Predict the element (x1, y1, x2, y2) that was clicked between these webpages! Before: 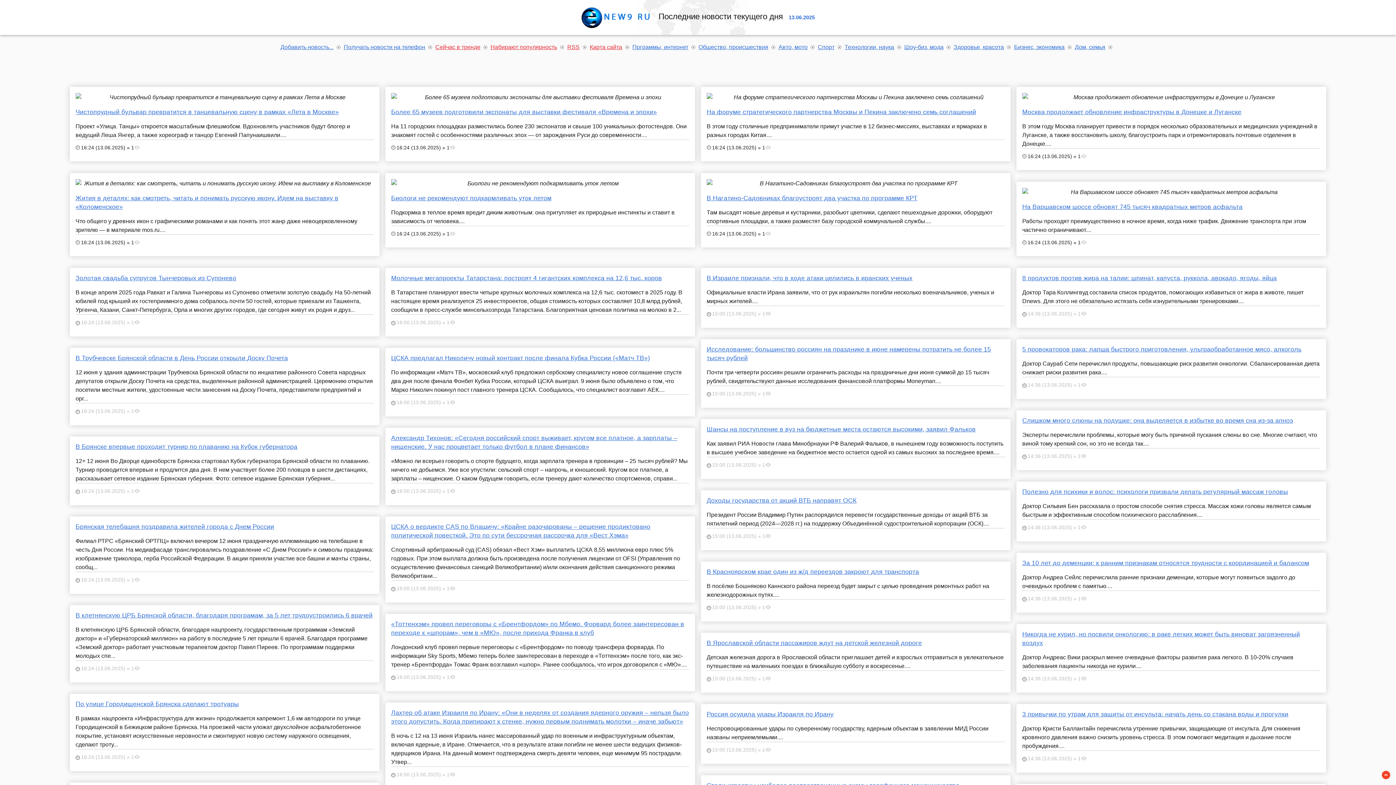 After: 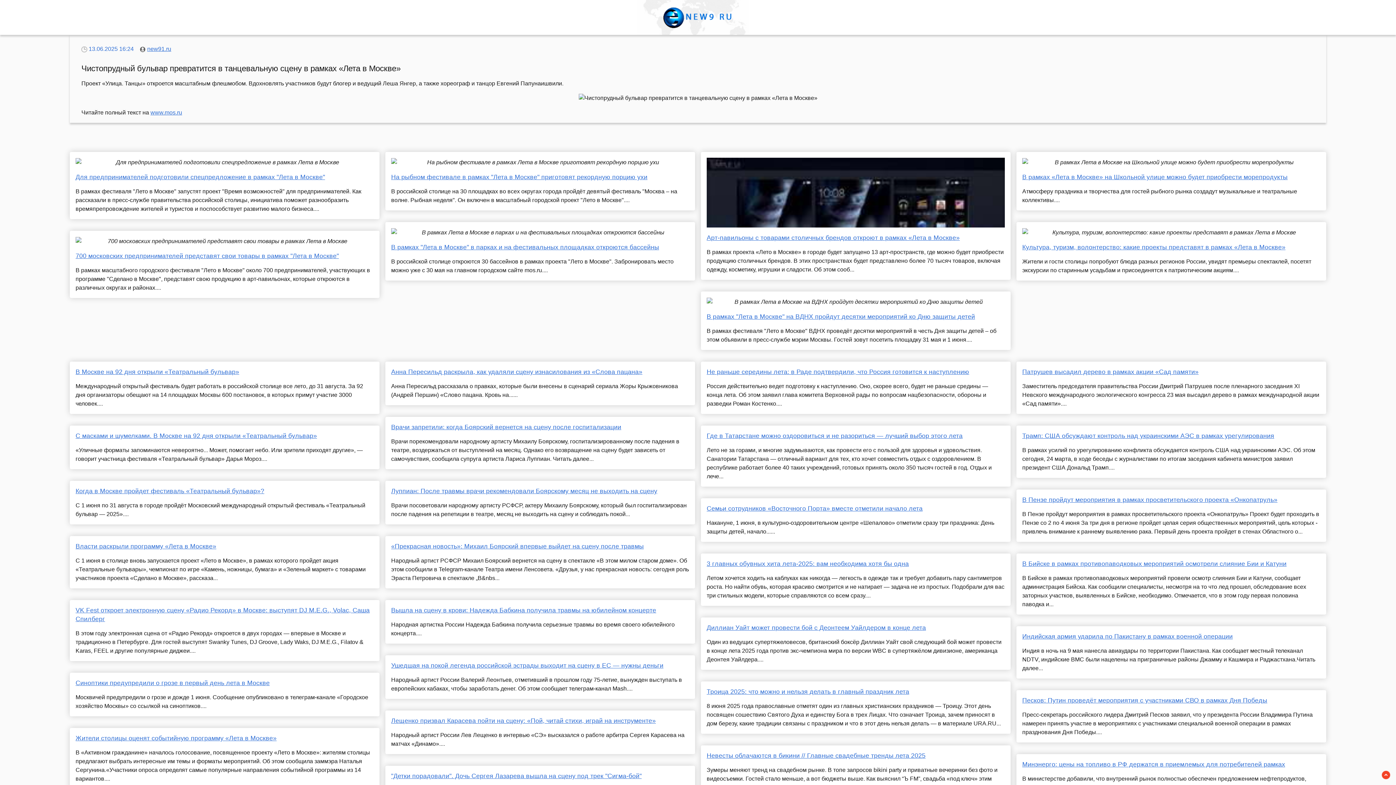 Action: label: Чистопрудный бульвар превратится в танцевальную сцену в рамках «Лета в Москве» bbox: (75, 107, 373, 116)